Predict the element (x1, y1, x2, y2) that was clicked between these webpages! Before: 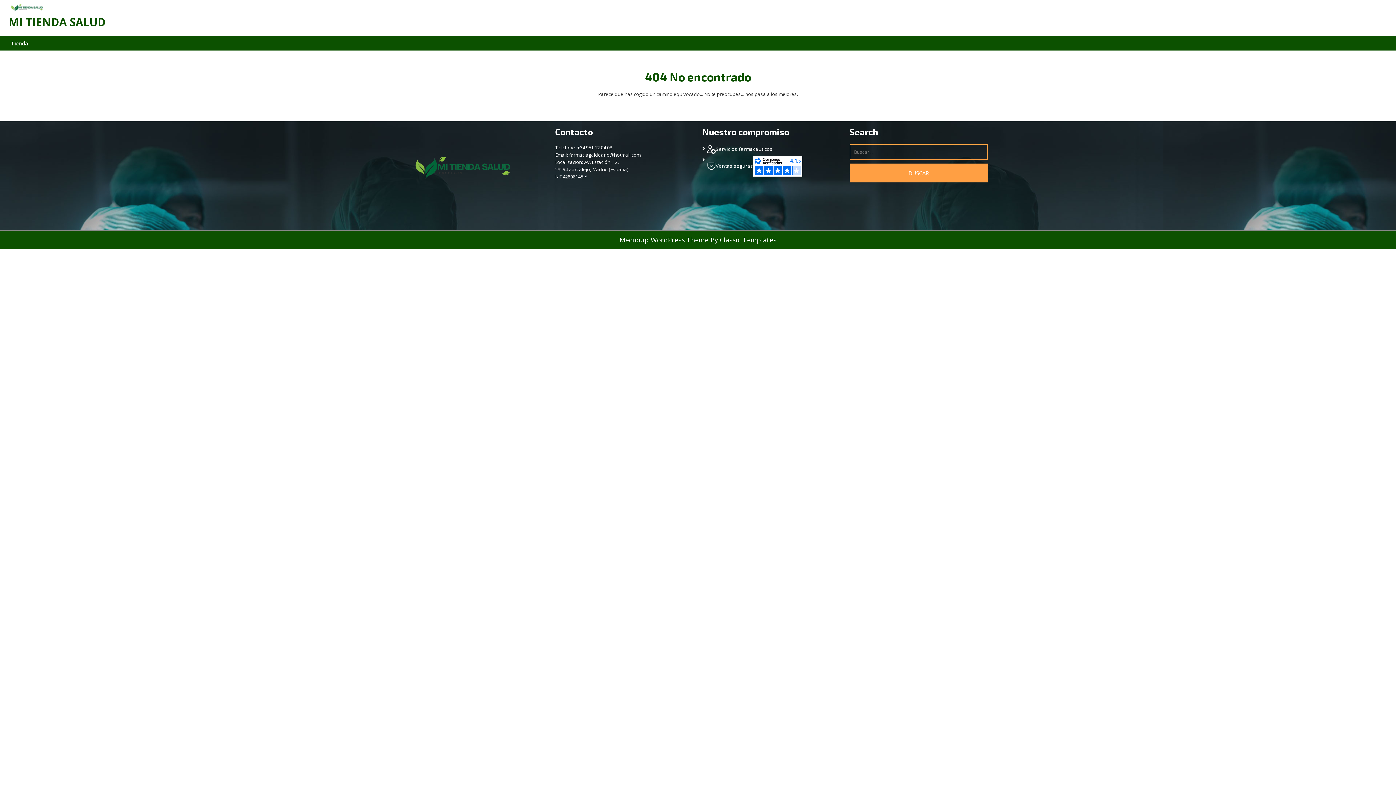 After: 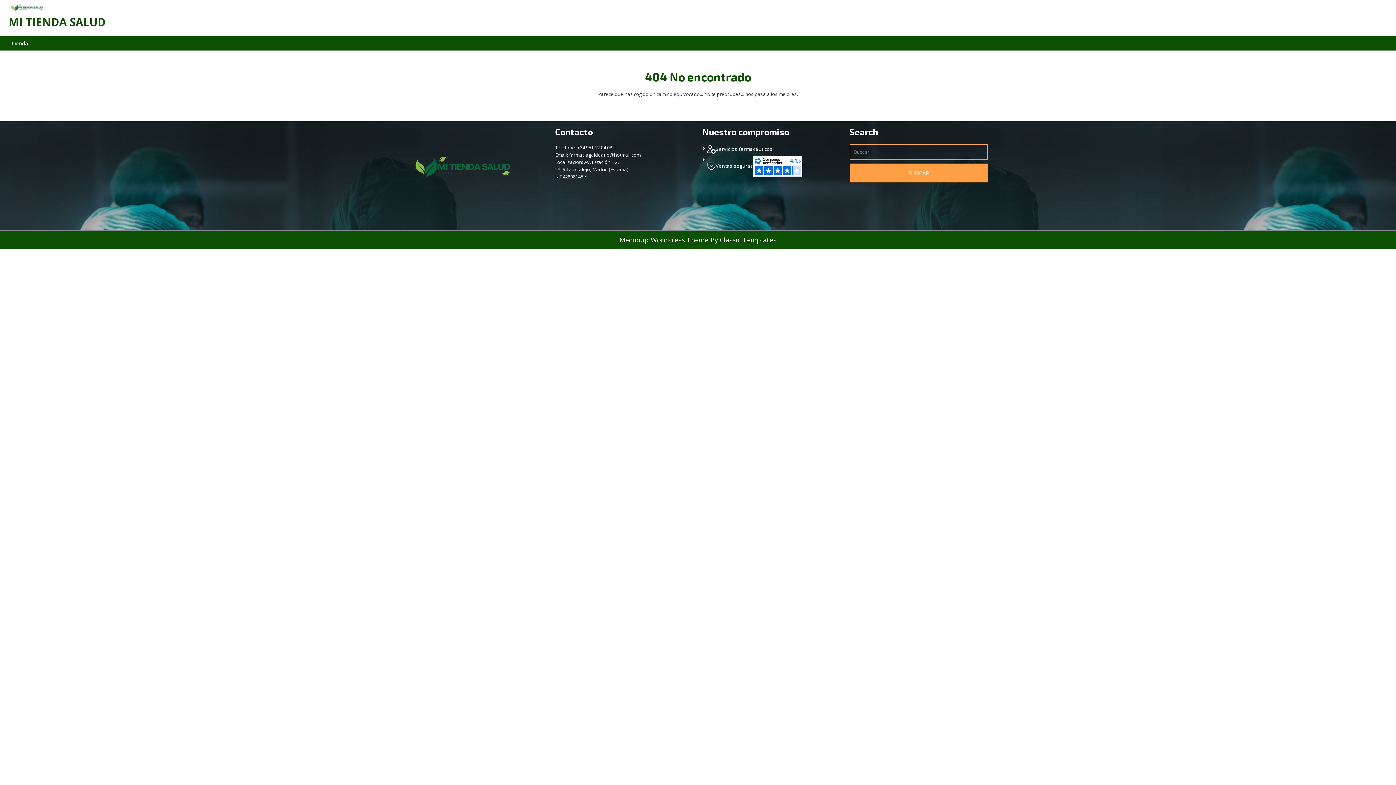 Action: bbox: (753, 162, 802, 169)